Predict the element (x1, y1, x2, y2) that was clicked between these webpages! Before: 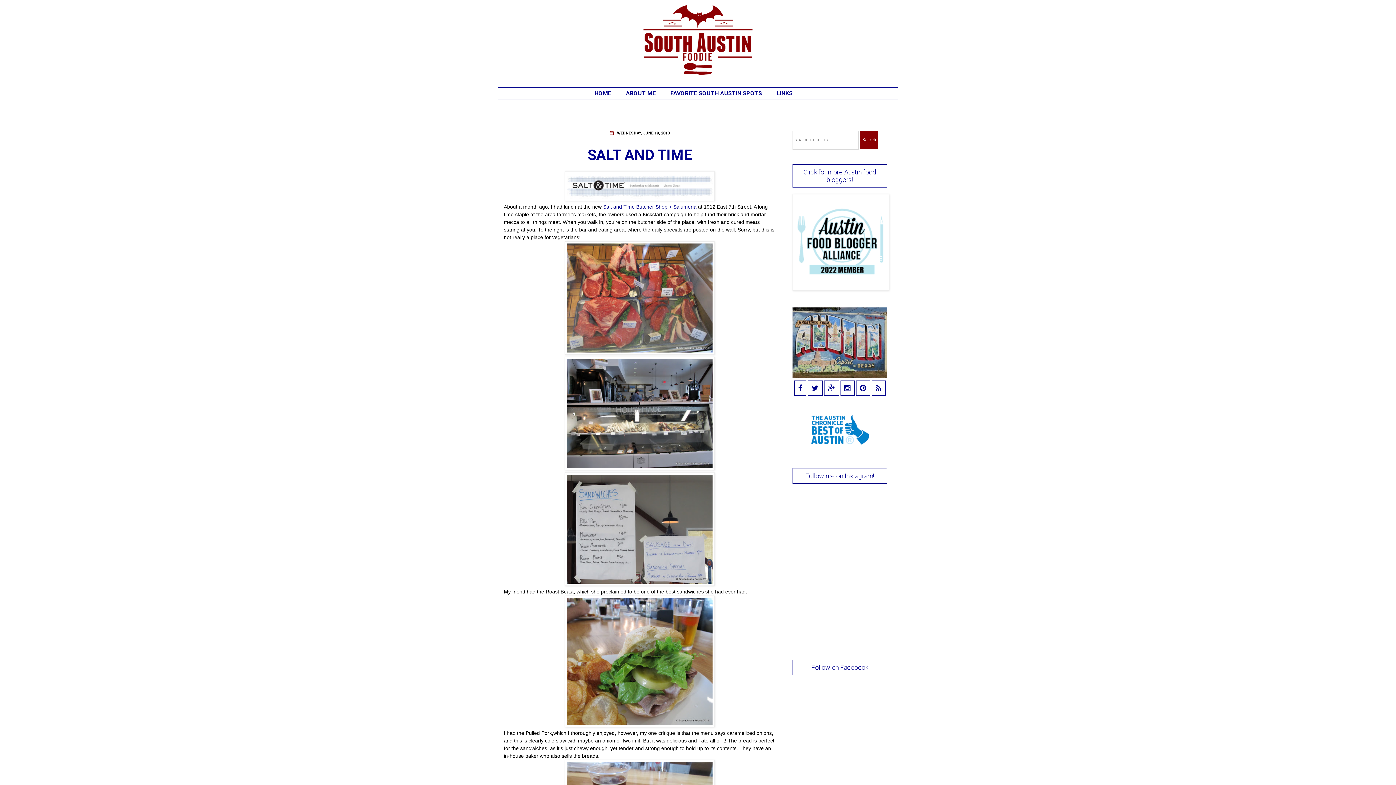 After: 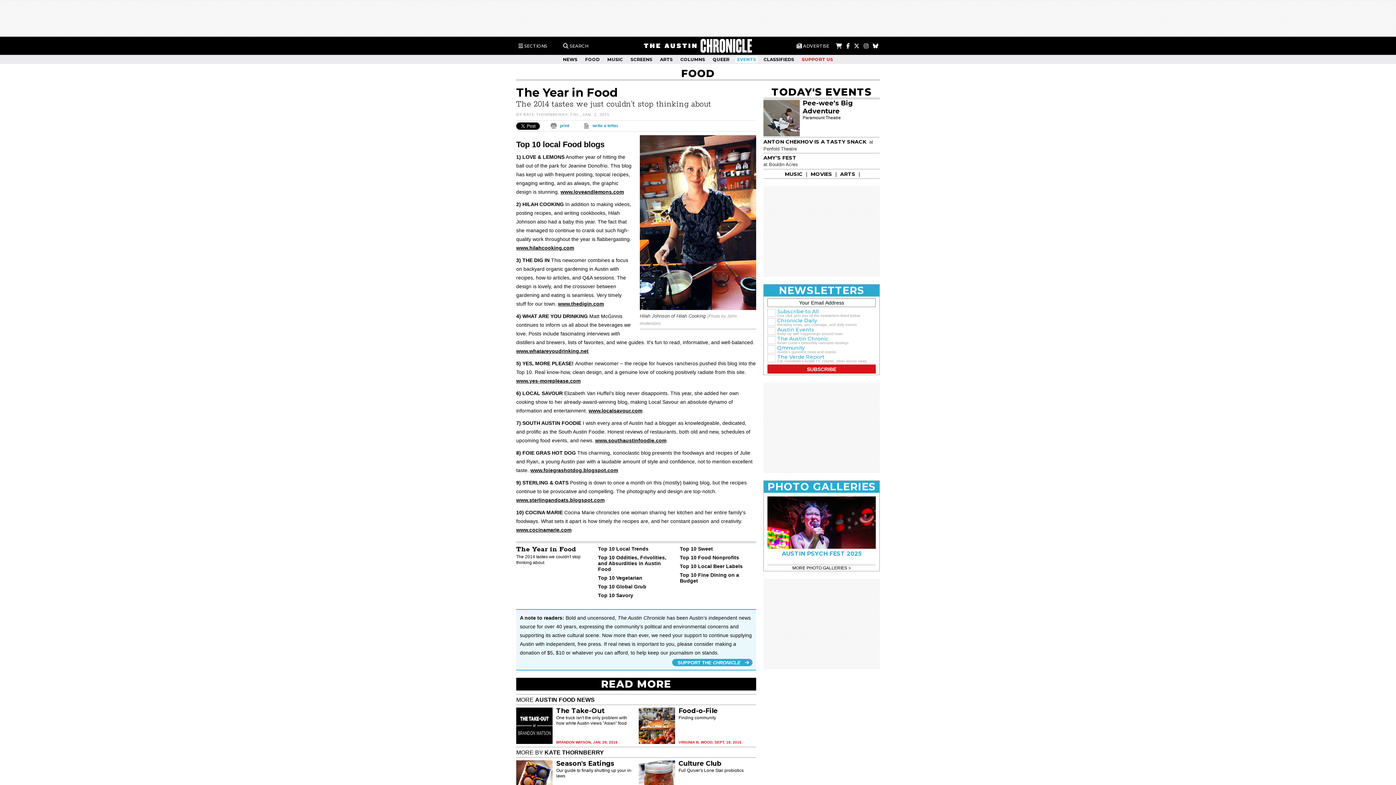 Action: bbox: (808, 446, 871, 453)